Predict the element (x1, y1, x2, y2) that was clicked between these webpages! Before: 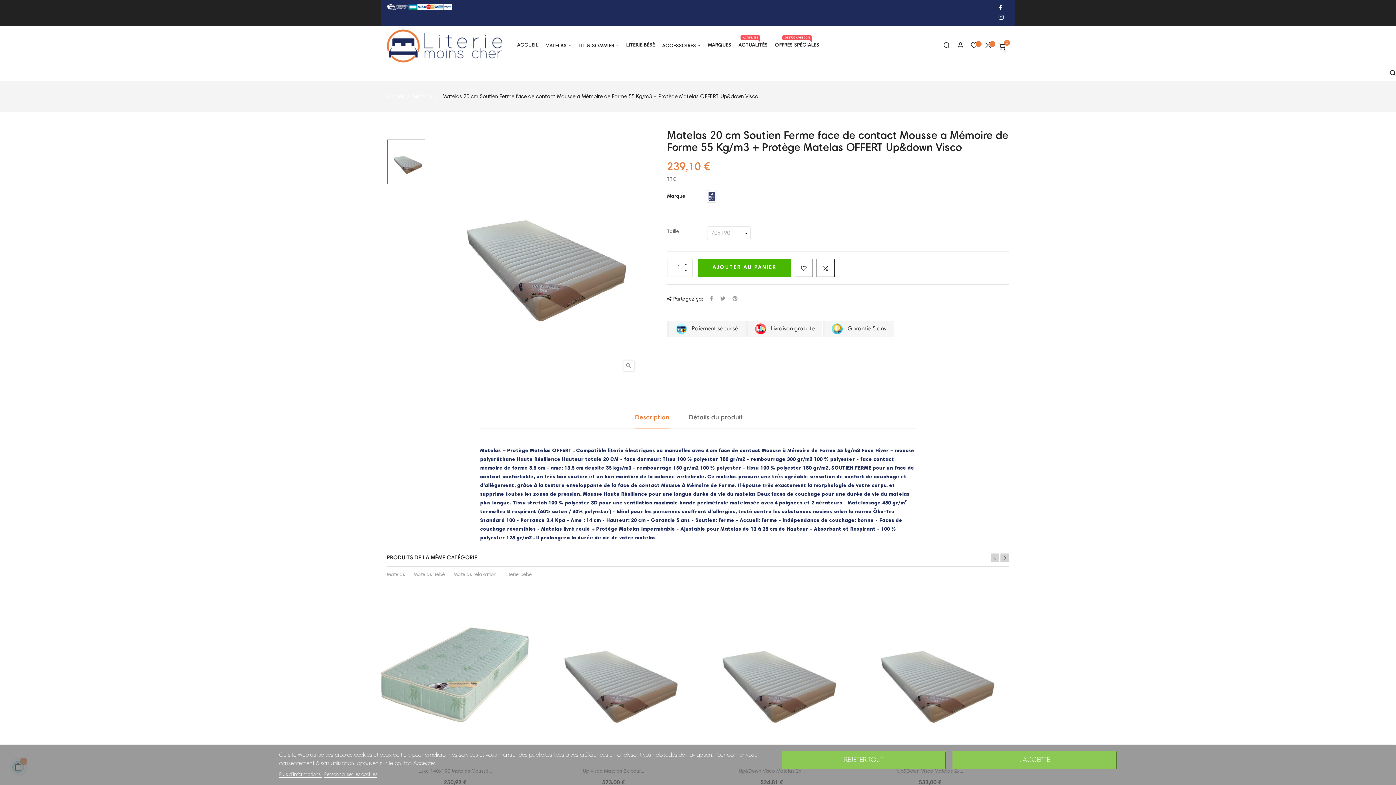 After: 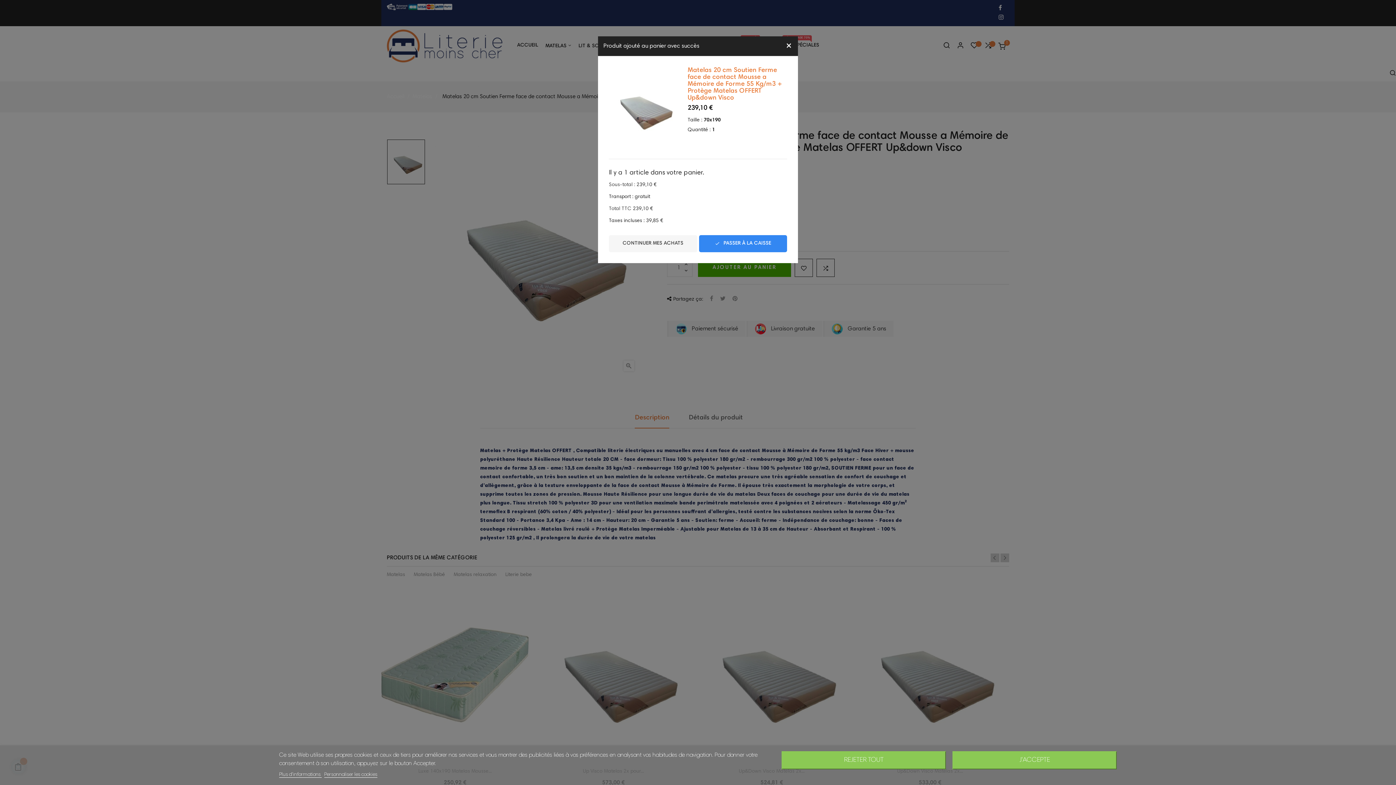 Action: label: AJOUTER AU PANIER bbox: (698, 258, 791, 277)